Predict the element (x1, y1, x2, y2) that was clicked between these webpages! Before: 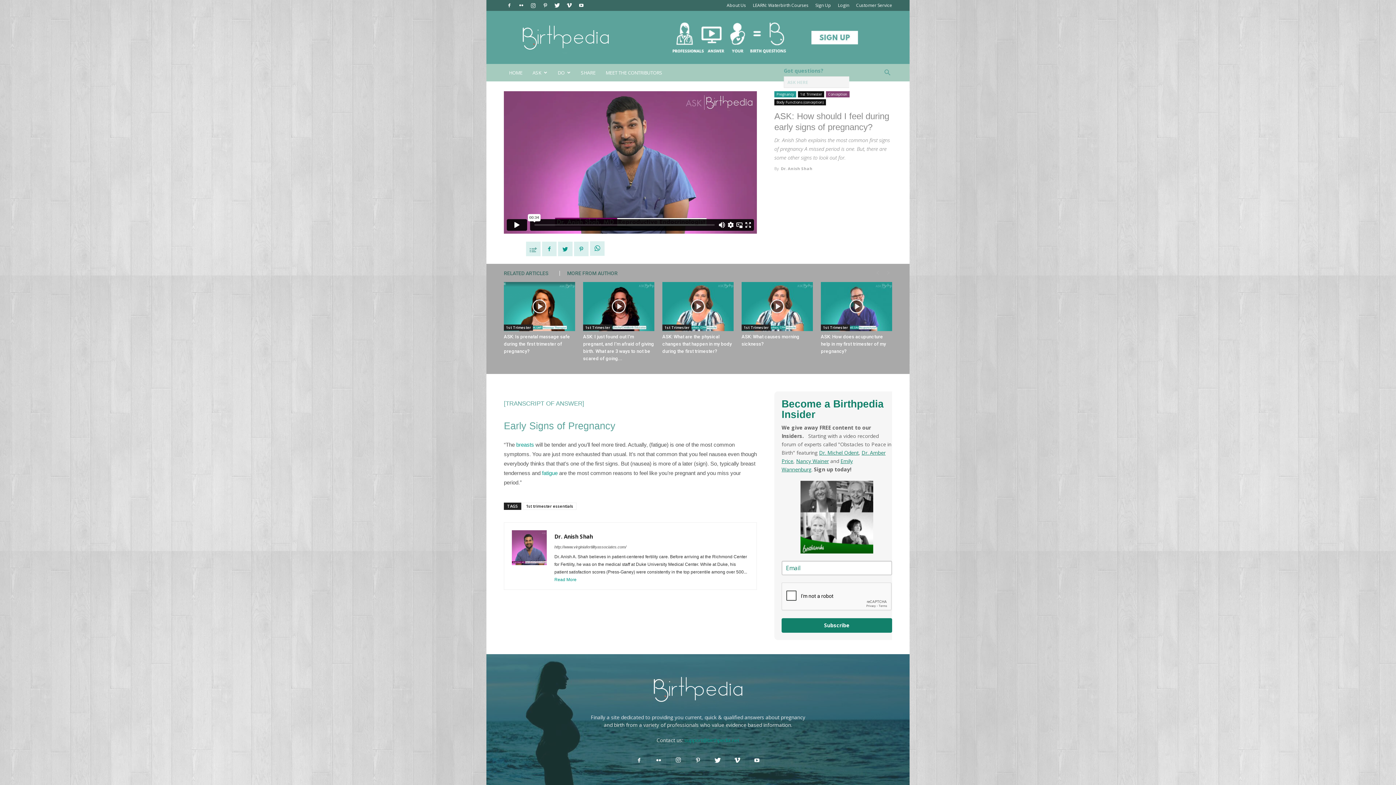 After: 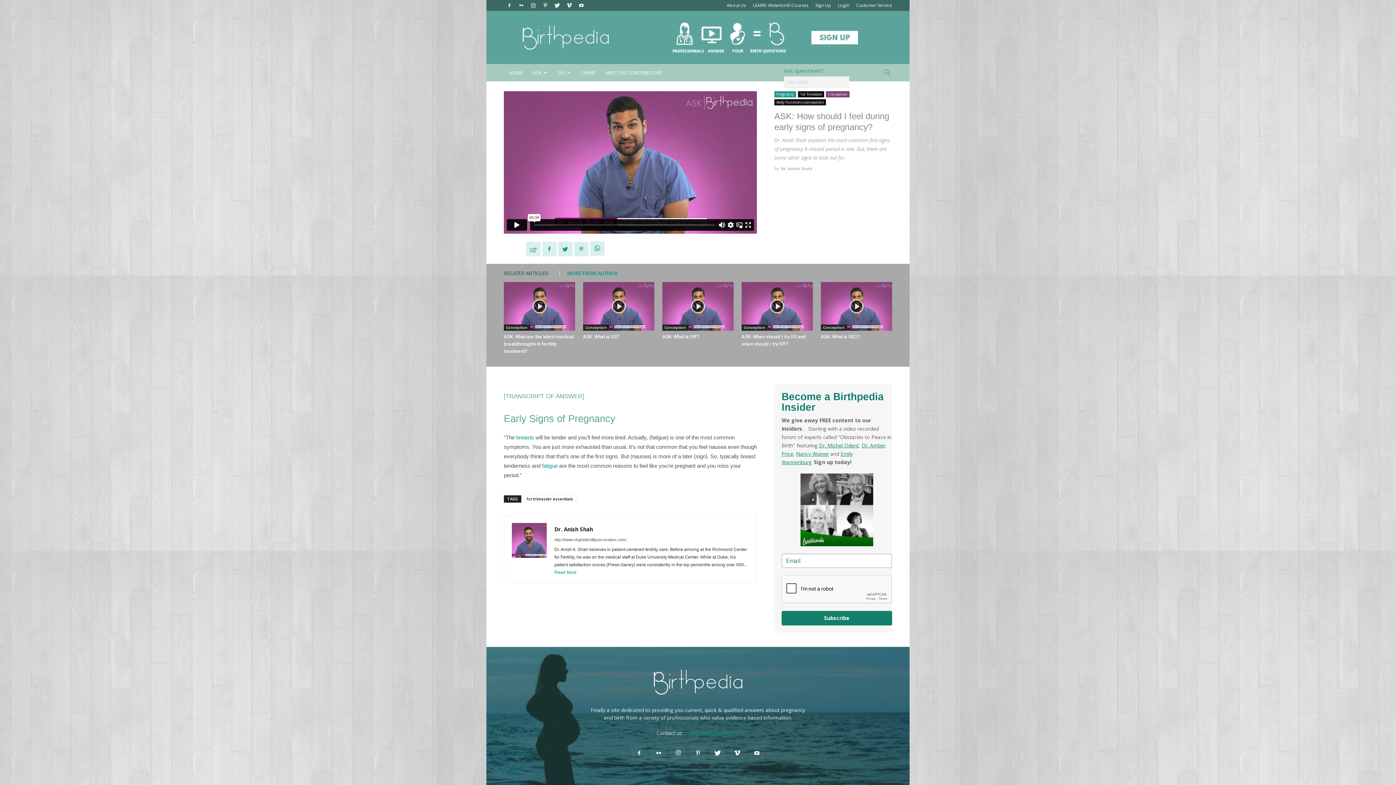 Action: label: MORE FROM AUTHOR bbox: (559, 270, 617, 275)